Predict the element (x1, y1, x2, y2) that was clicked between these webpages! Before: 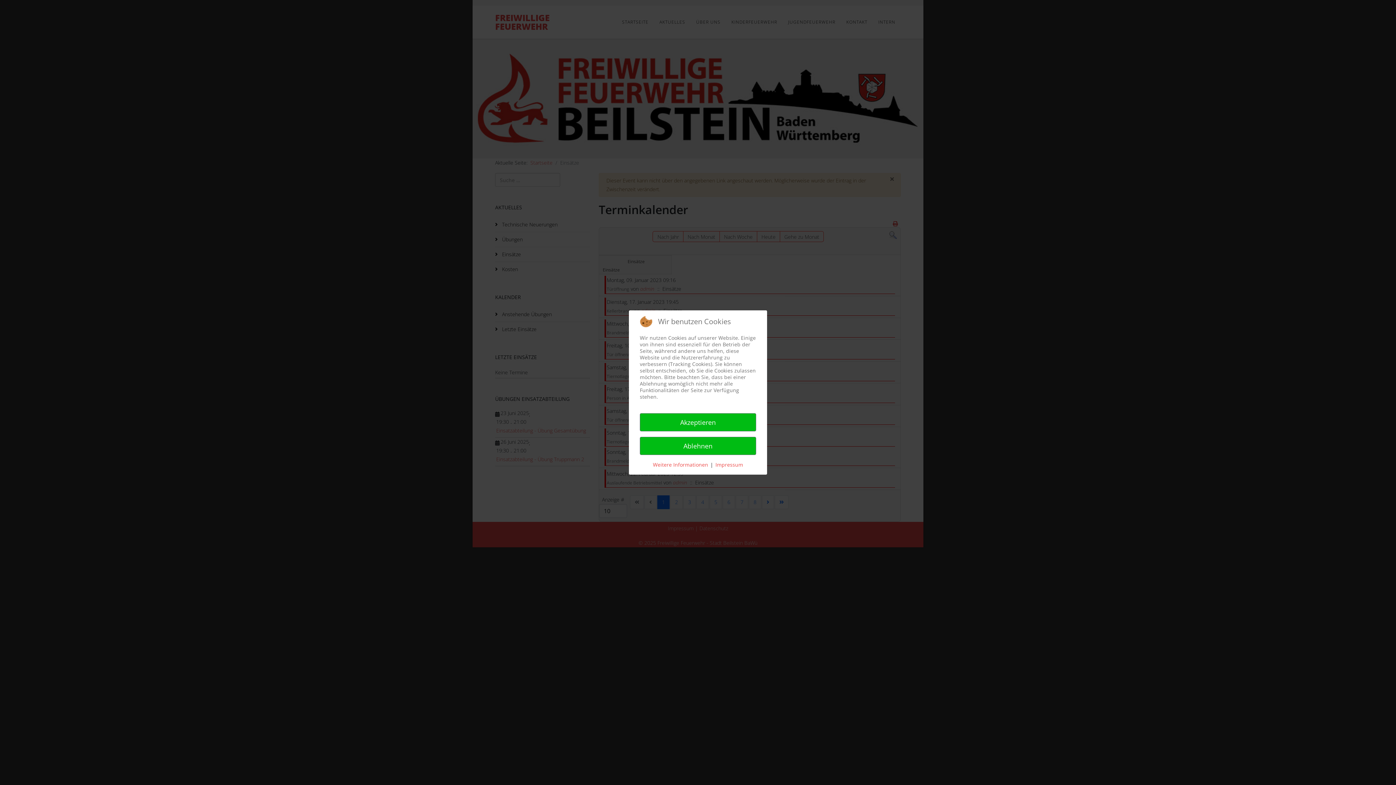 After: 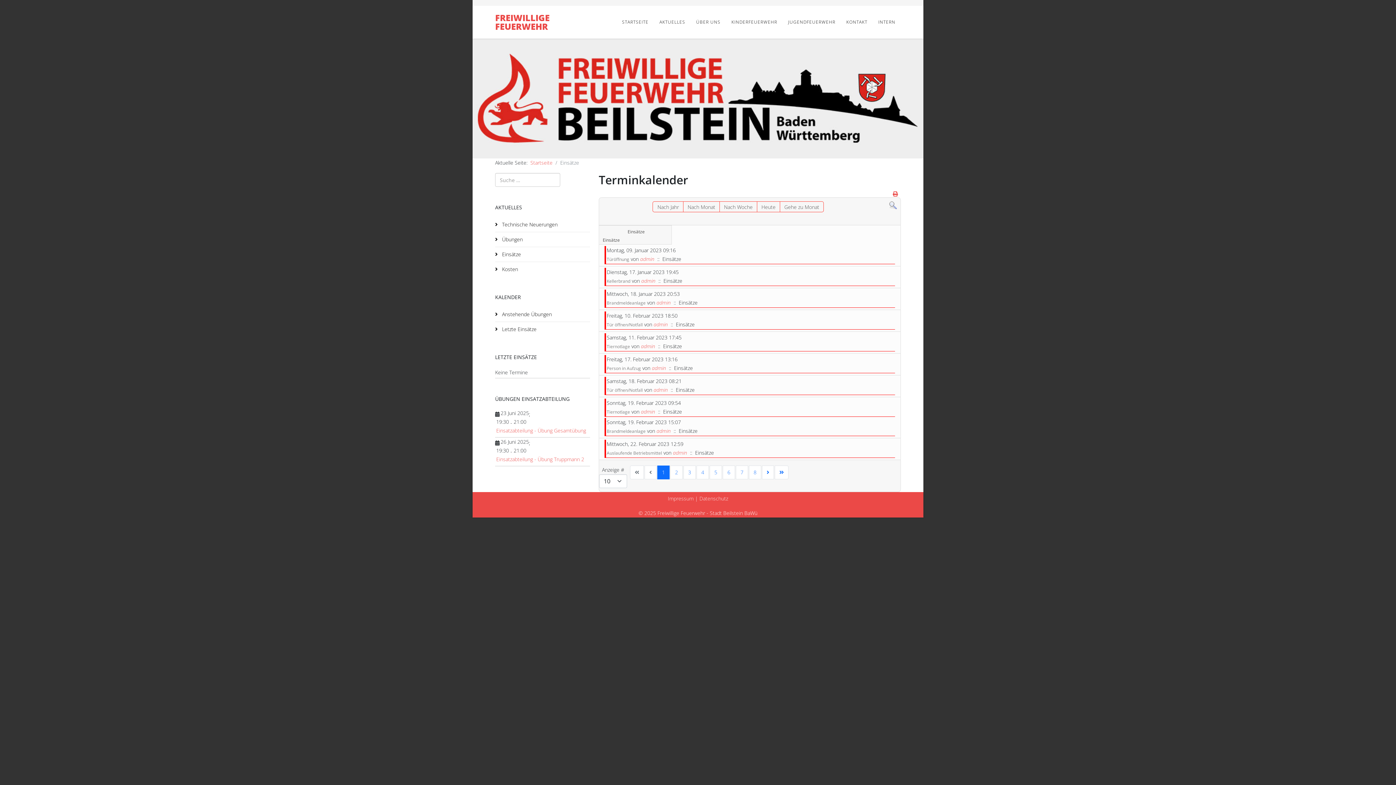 Action: bbox: (640, 413, 756, 431) label: Akzeptieren